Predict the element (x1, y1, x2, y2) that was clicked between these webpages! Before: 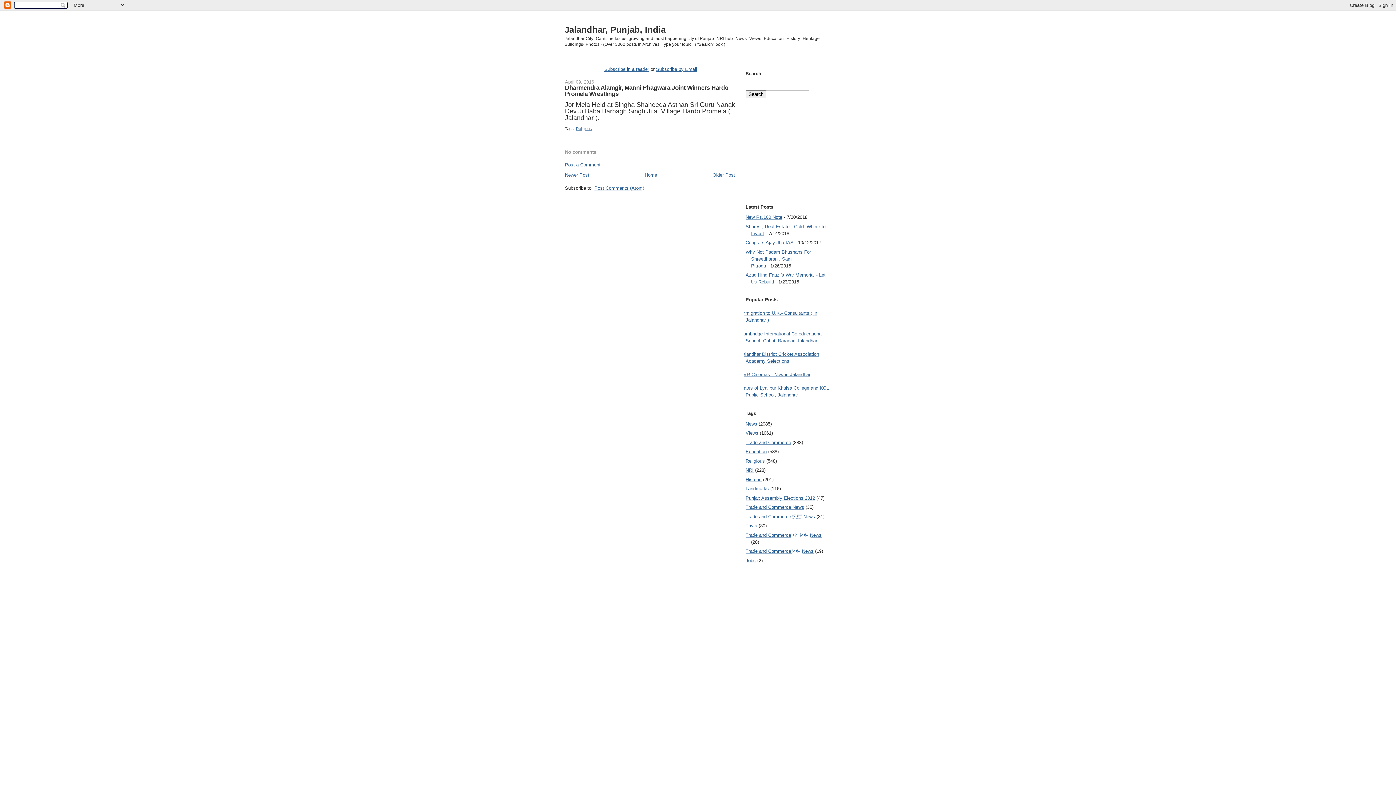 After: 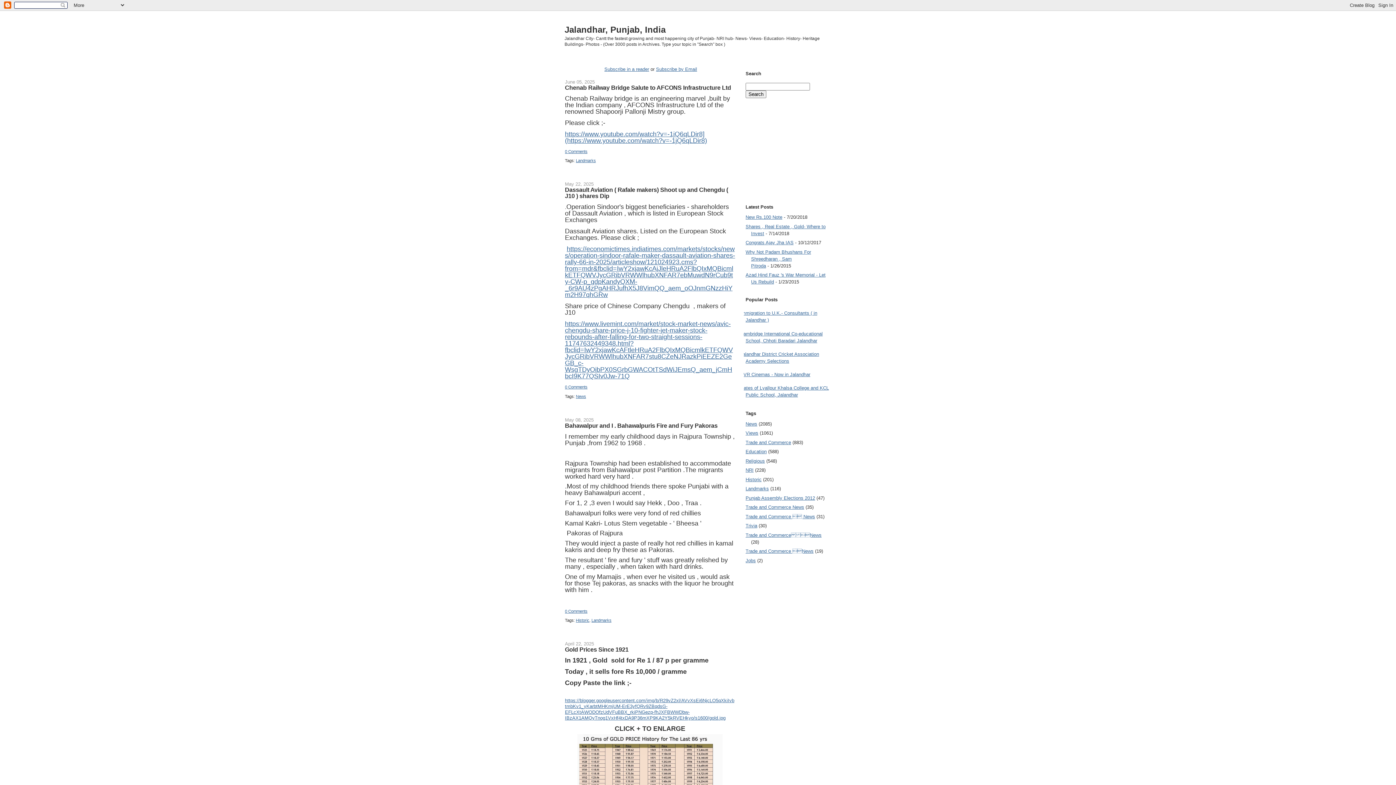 Action: label: Home bbox: (644, 172, 657, 177)